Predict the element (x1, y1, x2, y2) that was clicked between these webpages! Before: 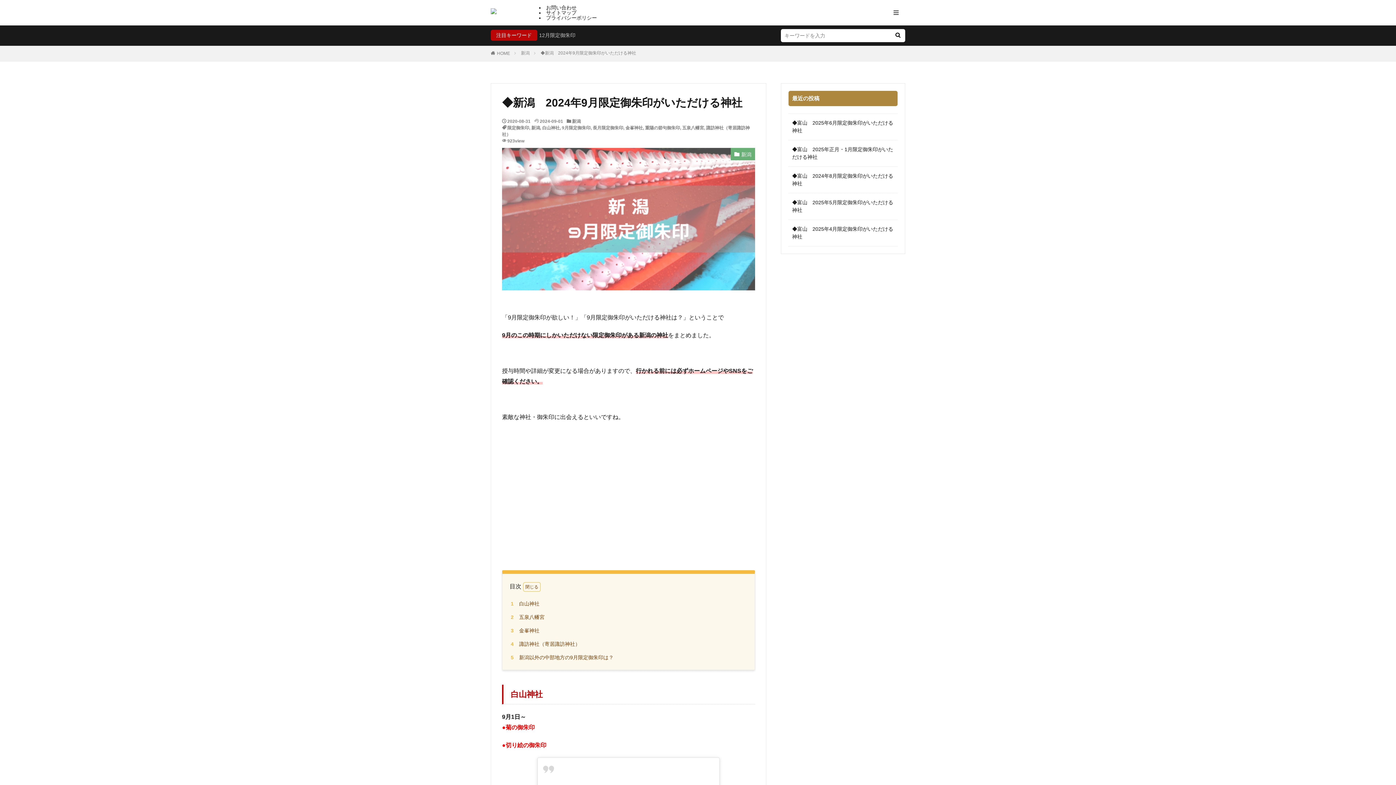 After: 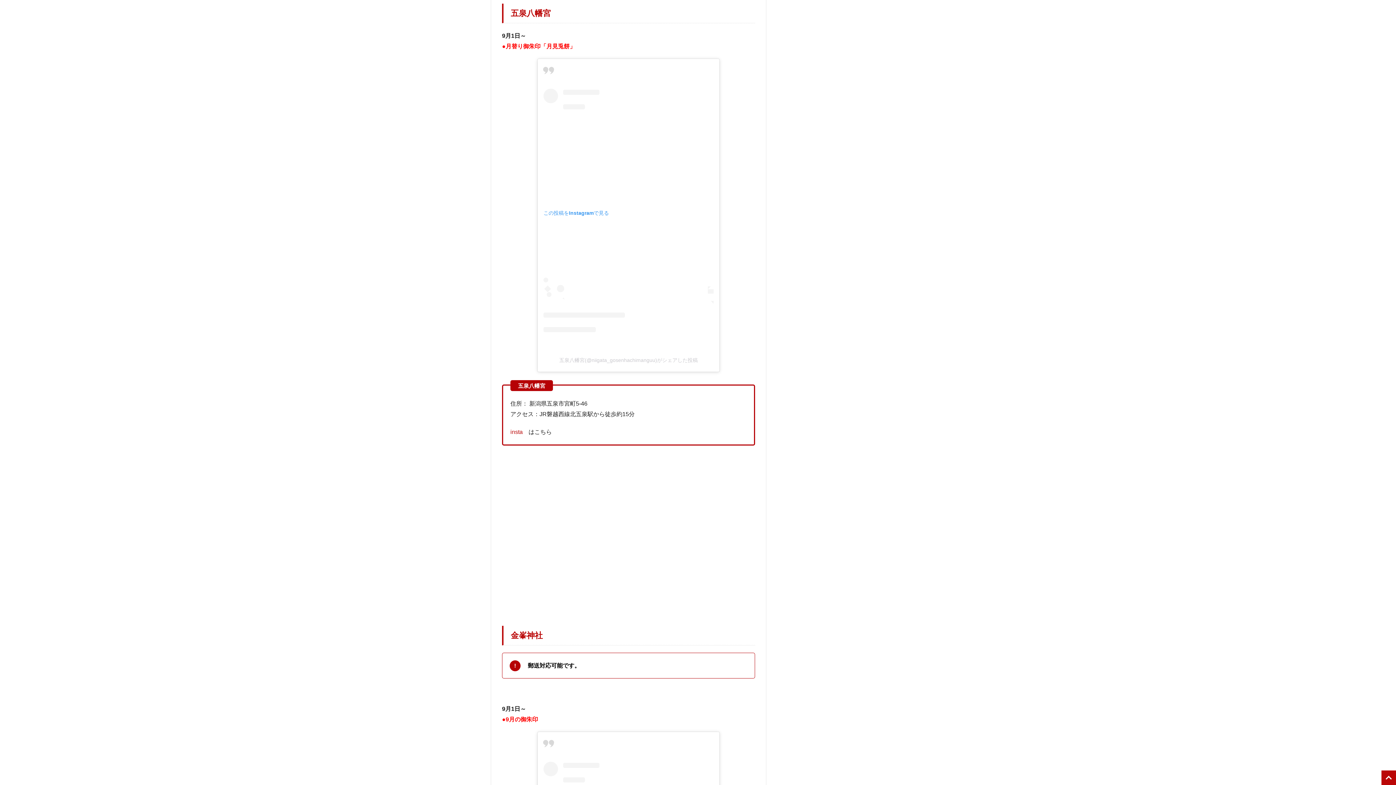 Action: label: 2 五泉八幡宮 bbox: (508, 612, 544, 622)